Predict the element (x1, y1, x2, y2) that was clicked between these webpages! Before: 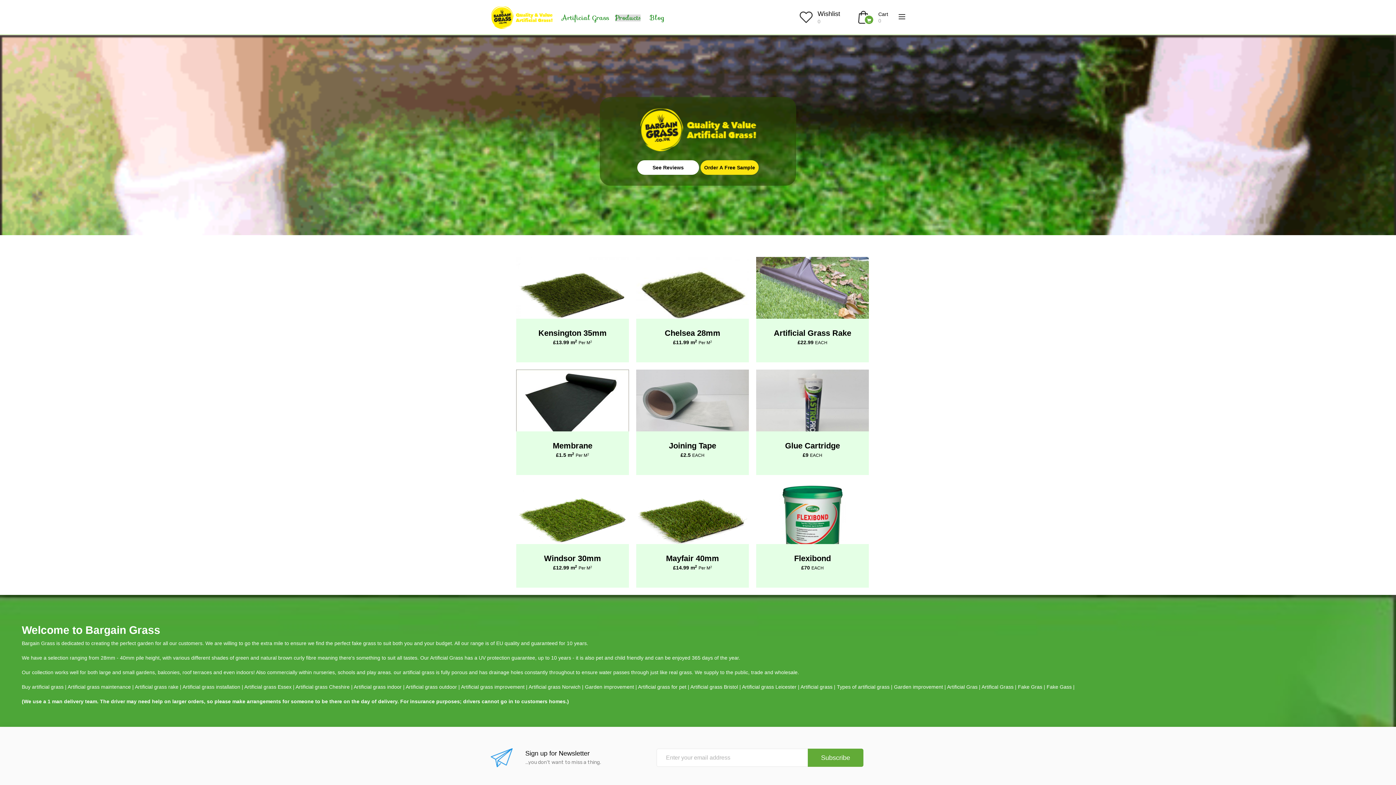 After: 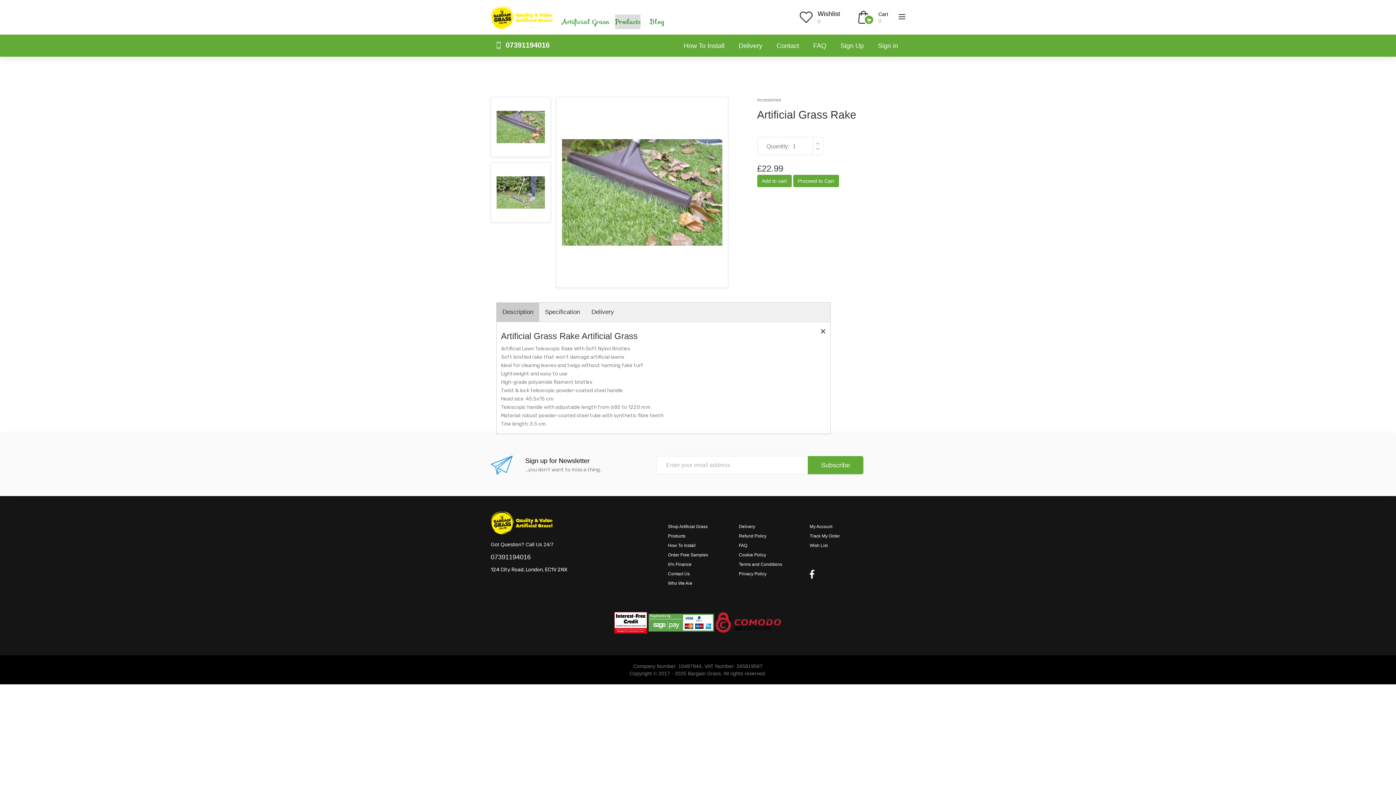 Action: label: Artificial Grass Rake
£22.99 EACH bbox: (756, 320, 869, 349)